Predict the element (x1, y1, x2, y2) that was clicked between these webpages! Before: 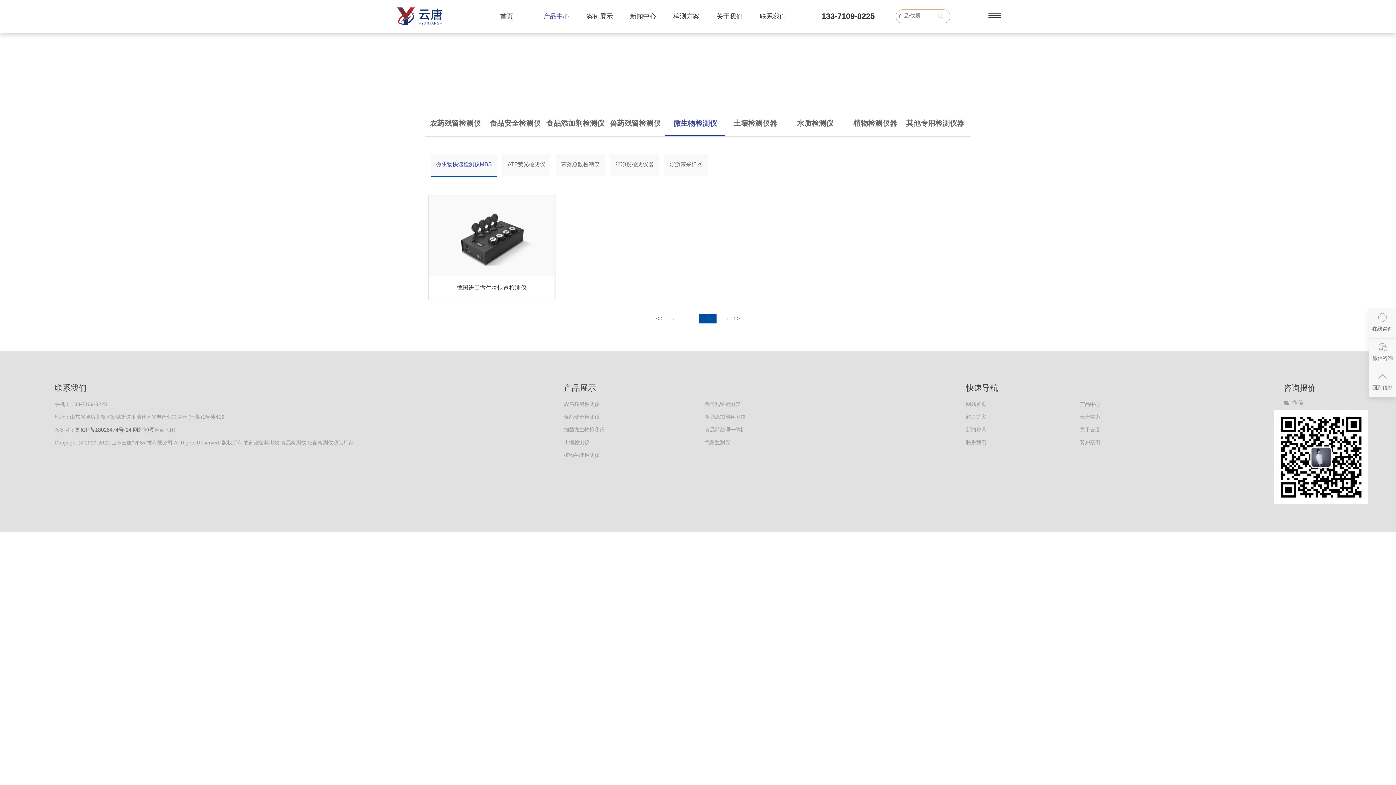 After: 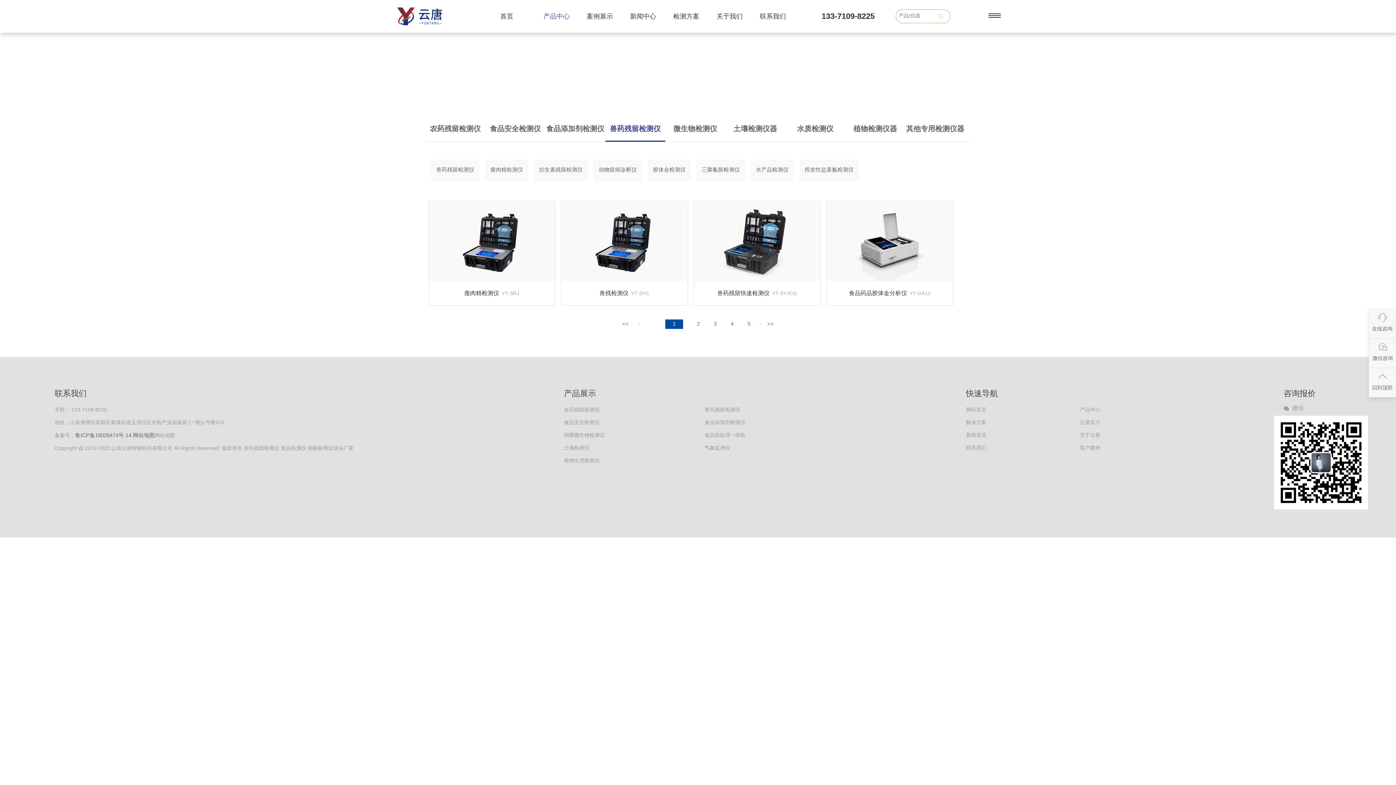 Action: bbox: (605, 111, 665, 135) label: 兽药残留检测仪